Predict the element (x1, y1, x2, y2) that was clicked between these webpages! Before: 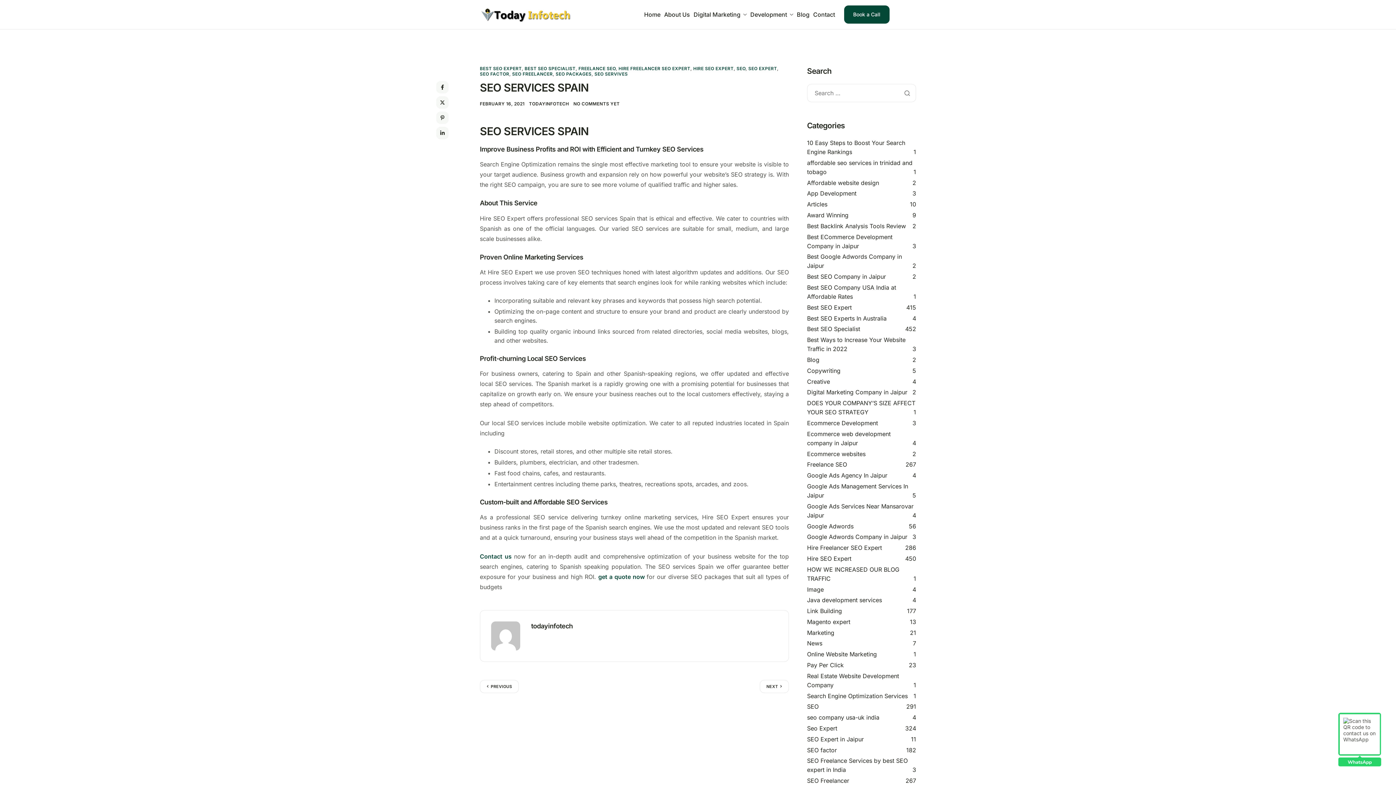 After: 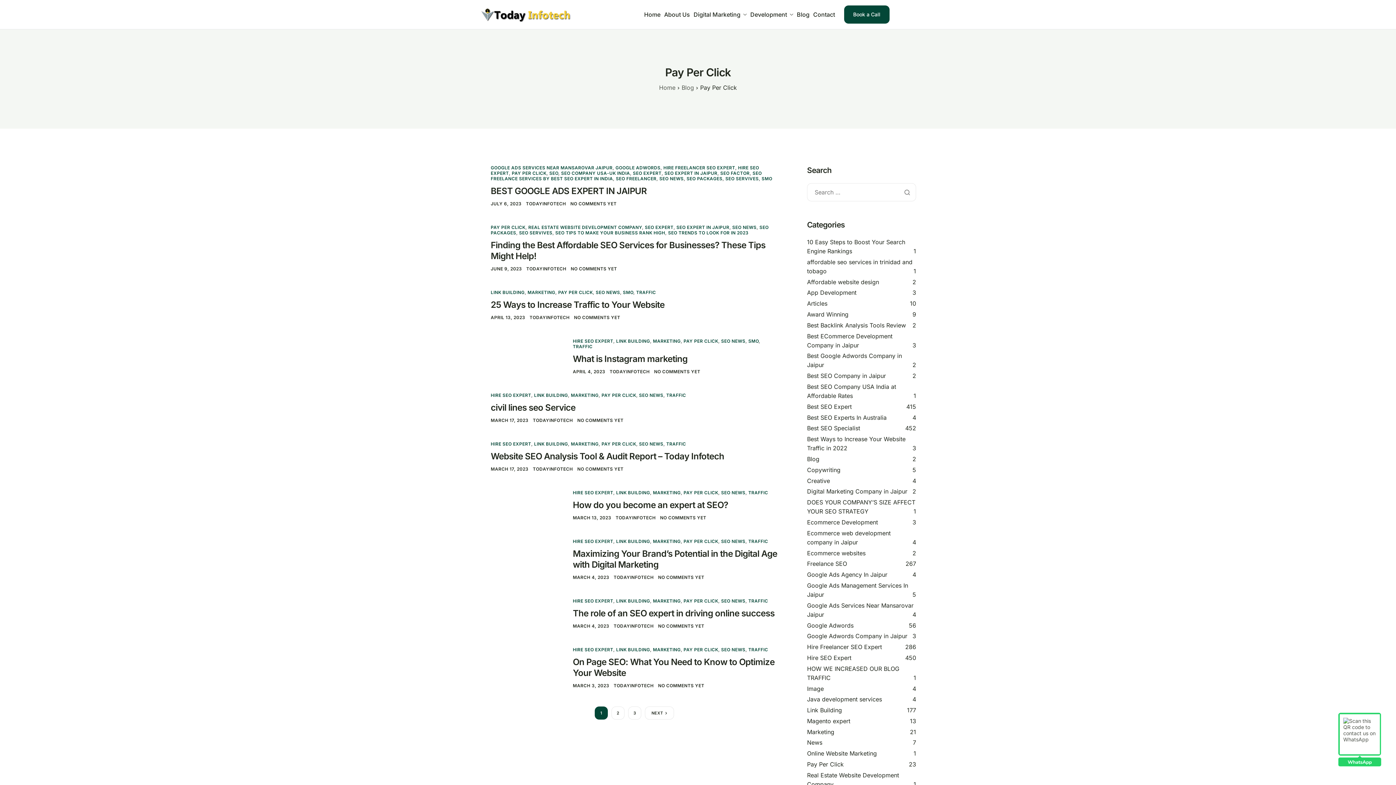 Action: bbox: (807, 661, 844, 669) label: Pay Per Click